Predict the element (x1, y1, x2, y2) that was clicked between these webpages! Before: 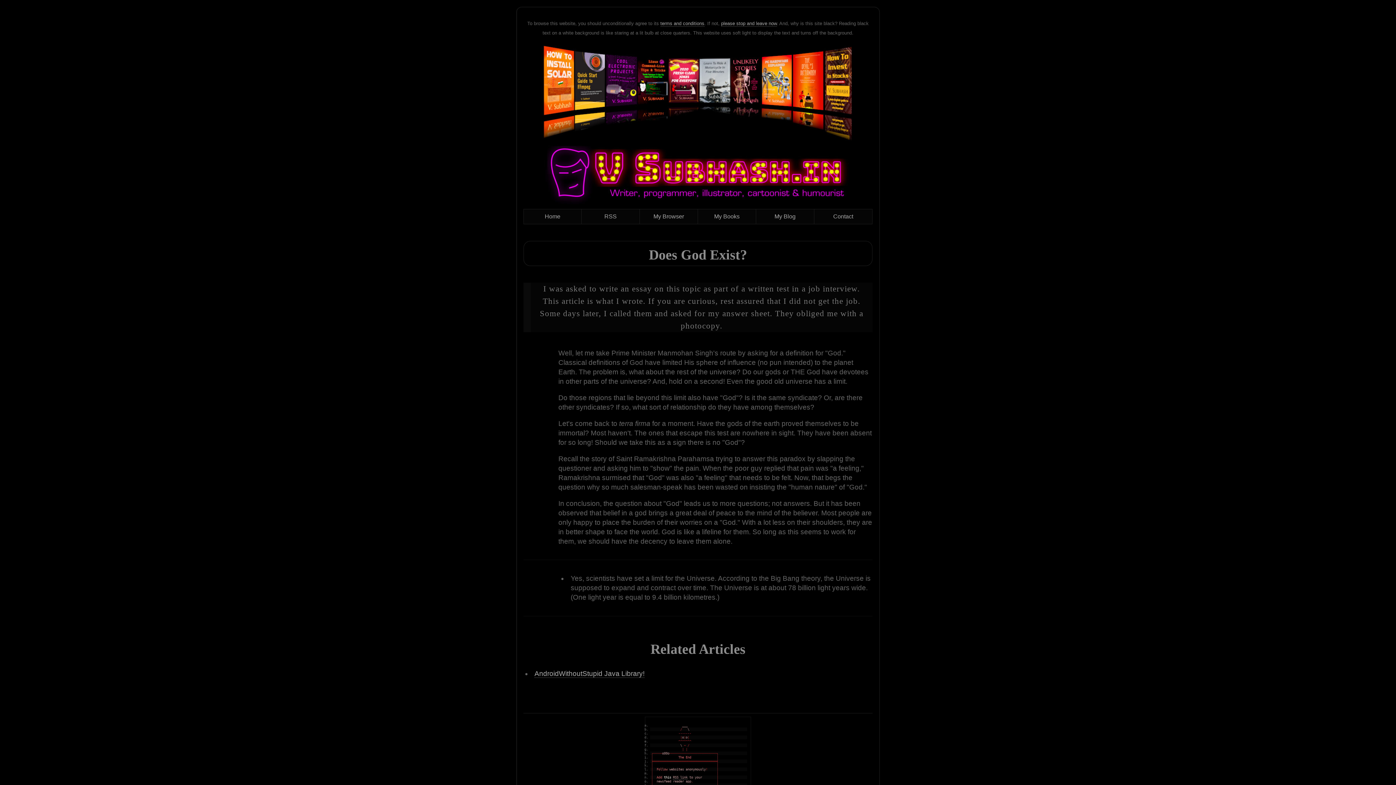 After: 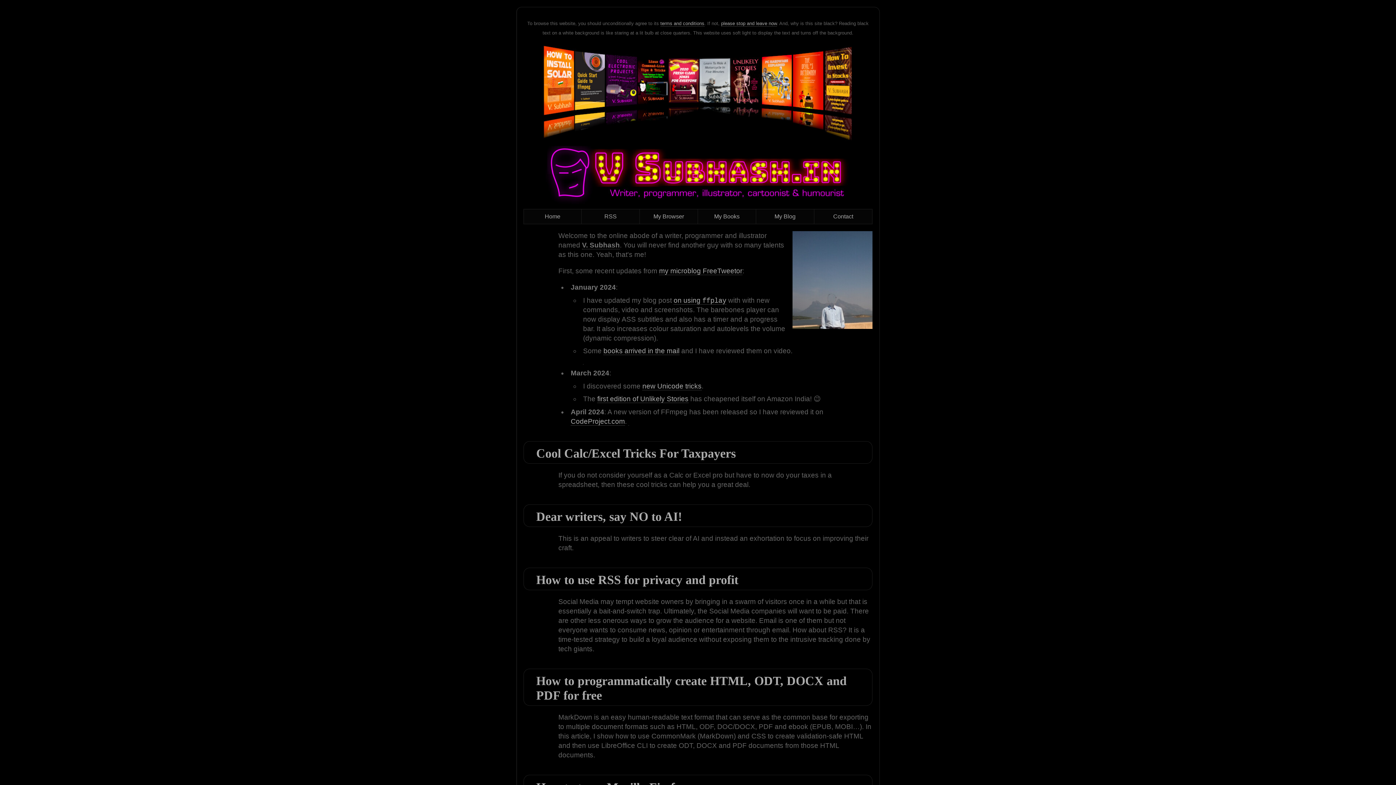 Action: bbox: (544, 213, 560, 219) label: Home